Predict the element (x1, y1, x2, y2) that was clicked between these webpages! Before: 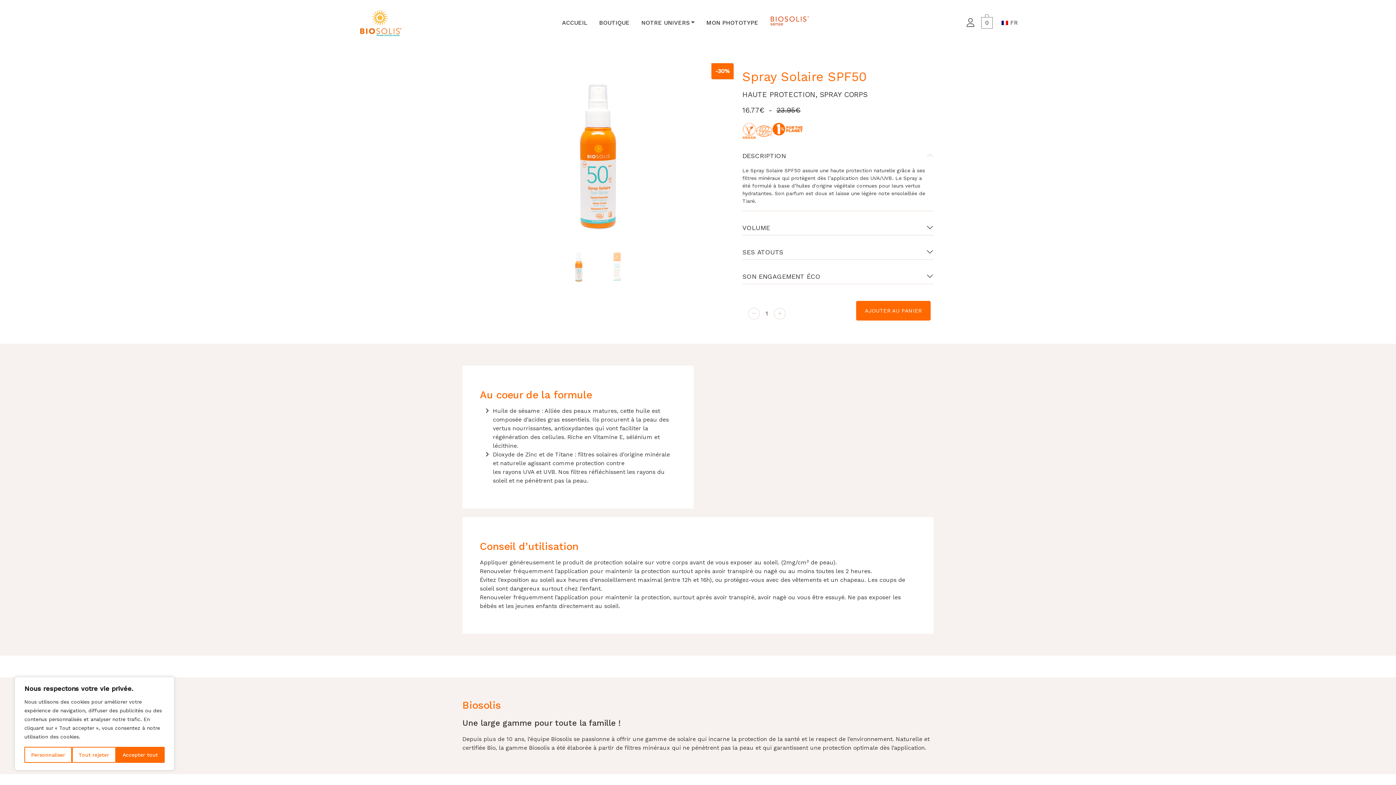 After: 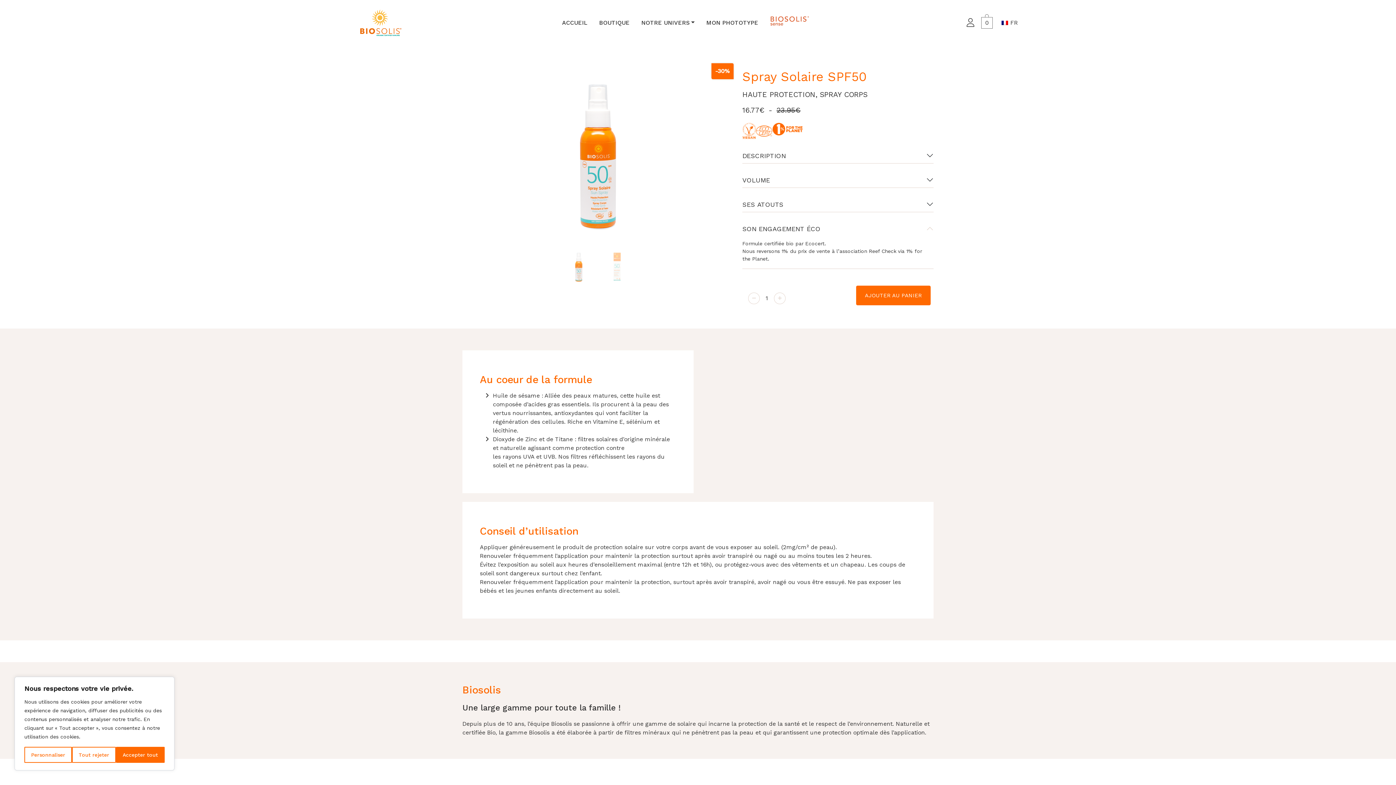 Action: label: SON ENGAGEMENT ÉCO bbox: (742, 272, 933, 280)